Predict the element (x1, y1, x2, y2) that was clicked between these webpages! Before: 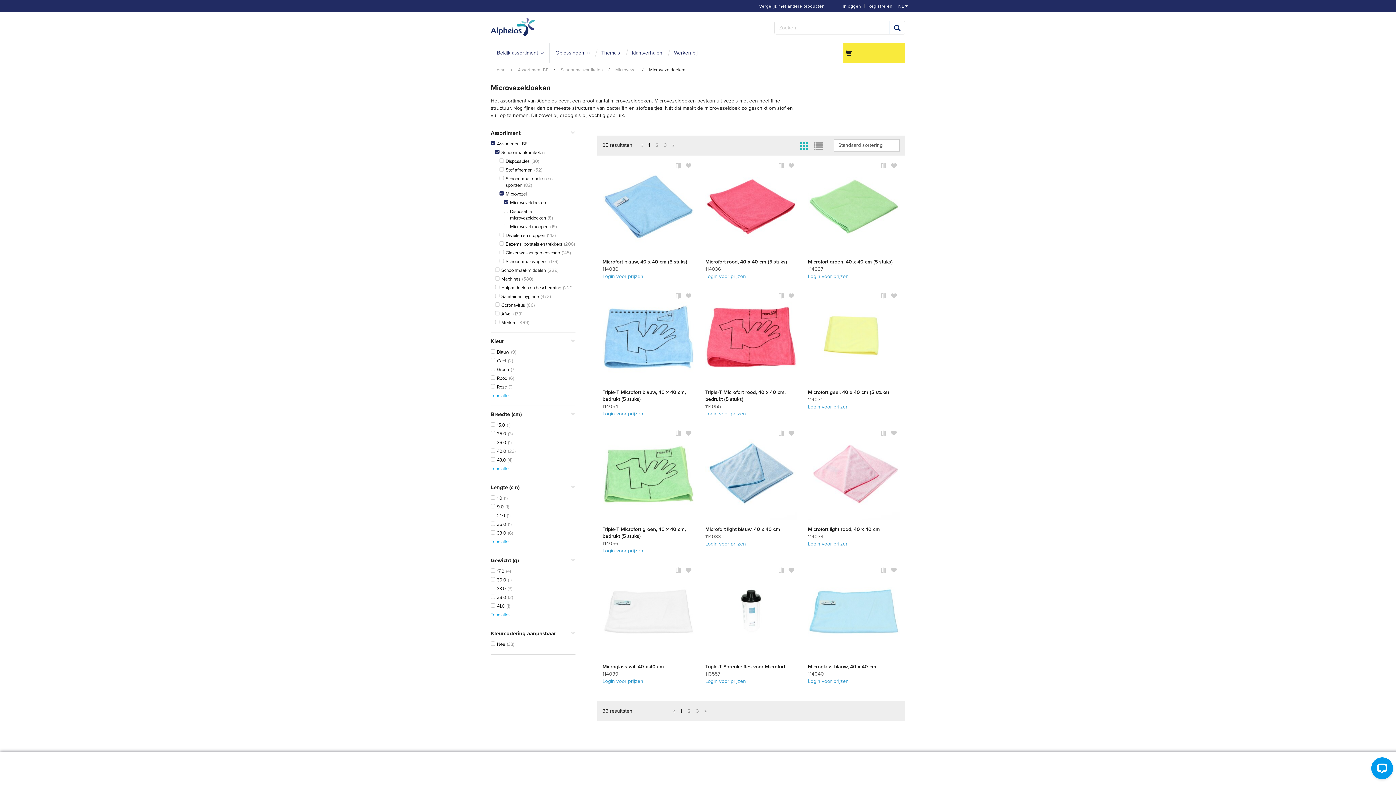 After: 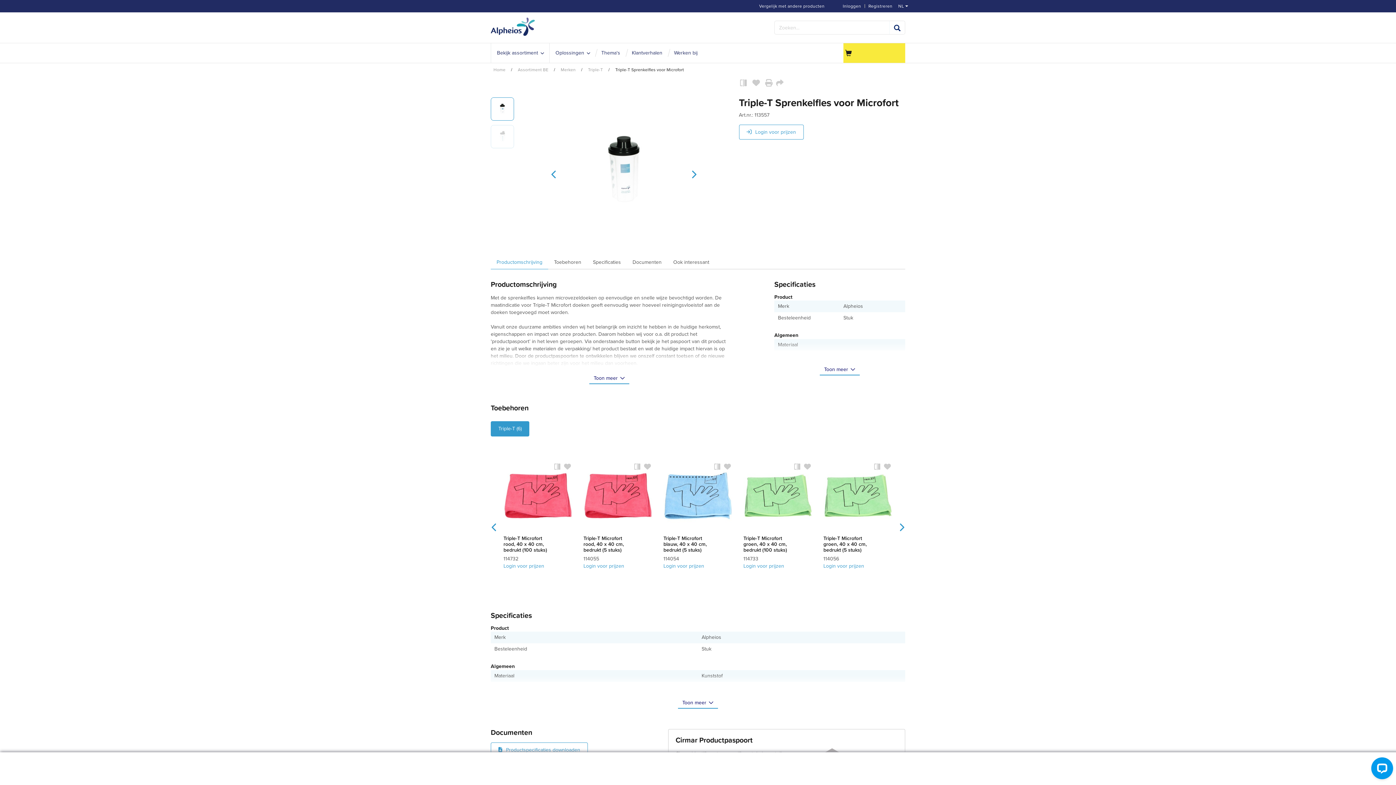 Action: label: Triple-T Sprenkelfles voor Microfort bbox: (705, 657, 797, 670)